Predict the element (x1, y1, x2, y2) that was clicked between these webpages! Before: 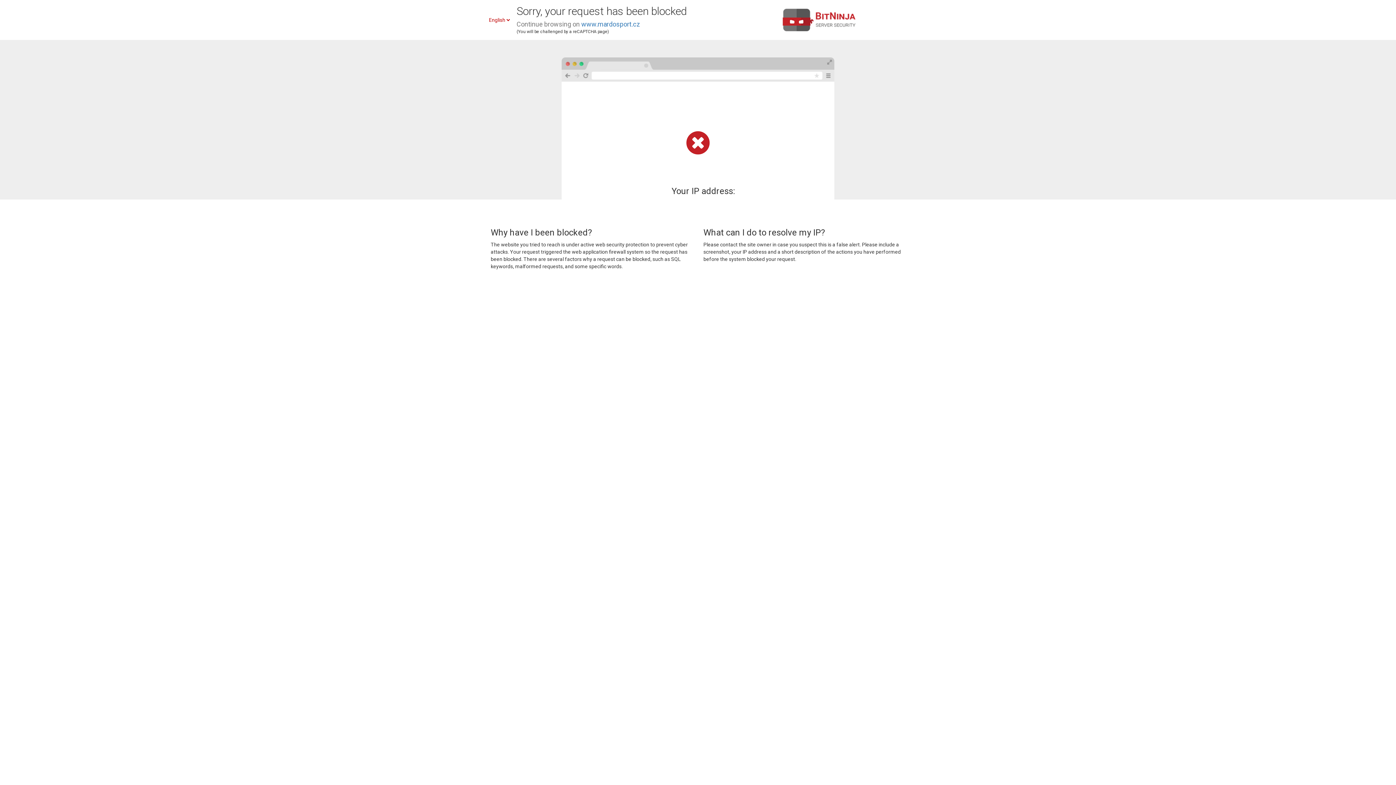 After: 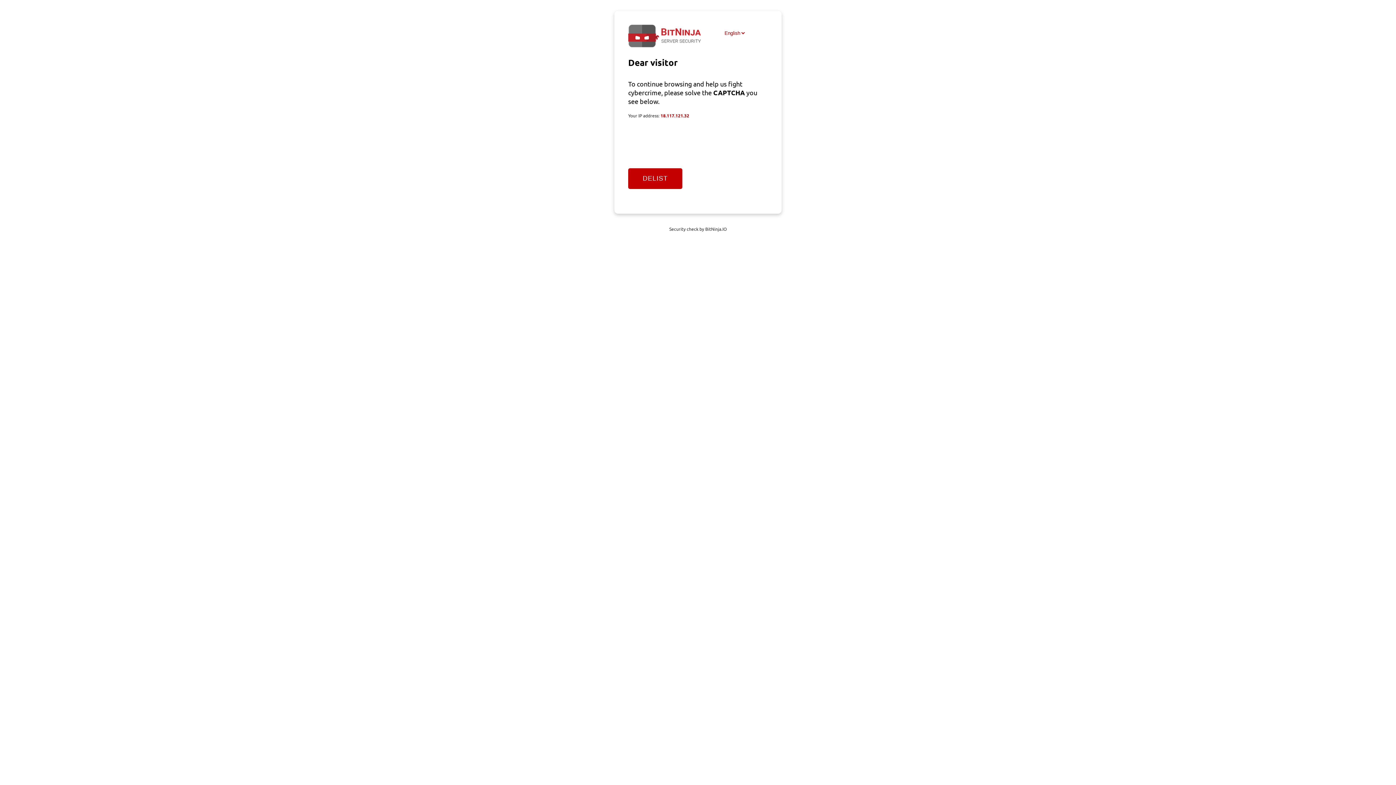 Action: bbox: (581, 20, 640, 28) label: www.mardosport.cz